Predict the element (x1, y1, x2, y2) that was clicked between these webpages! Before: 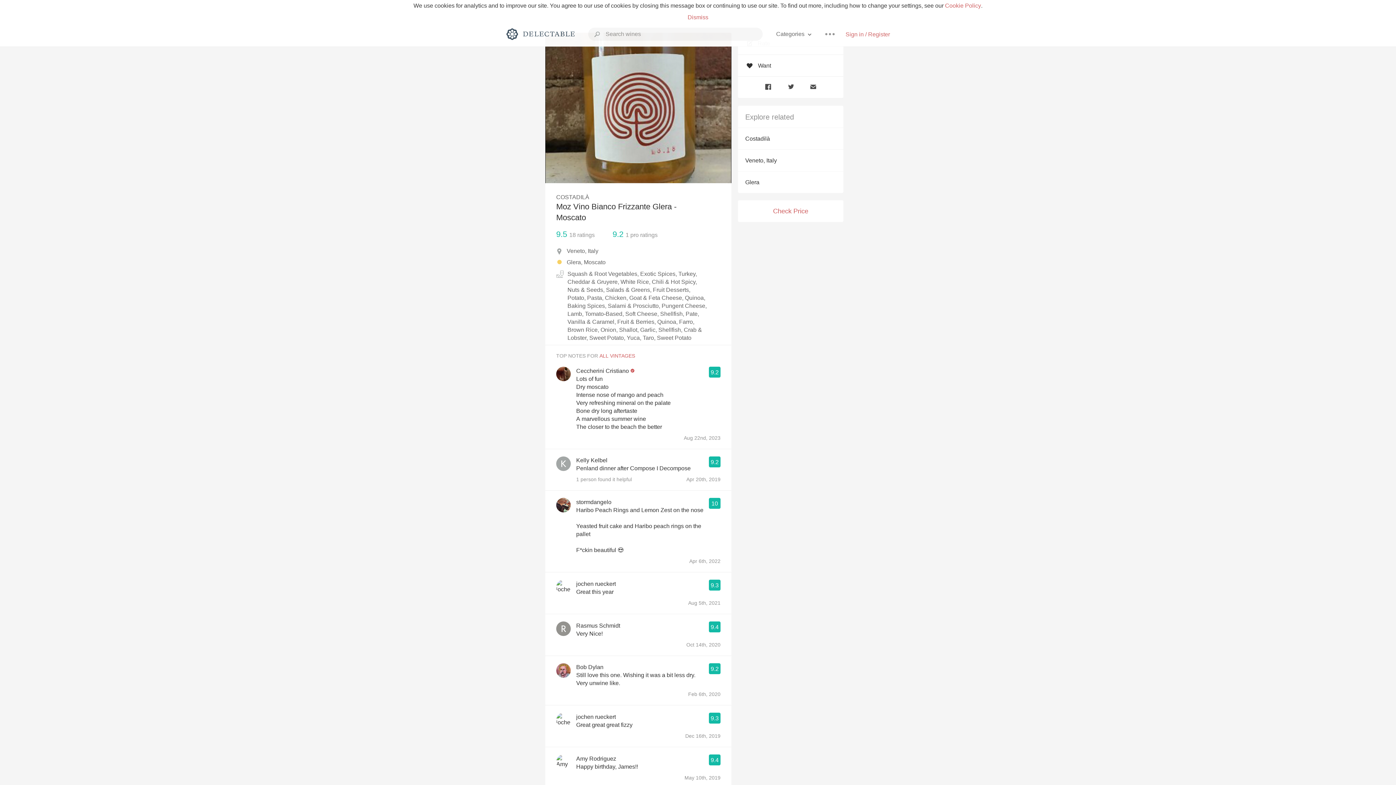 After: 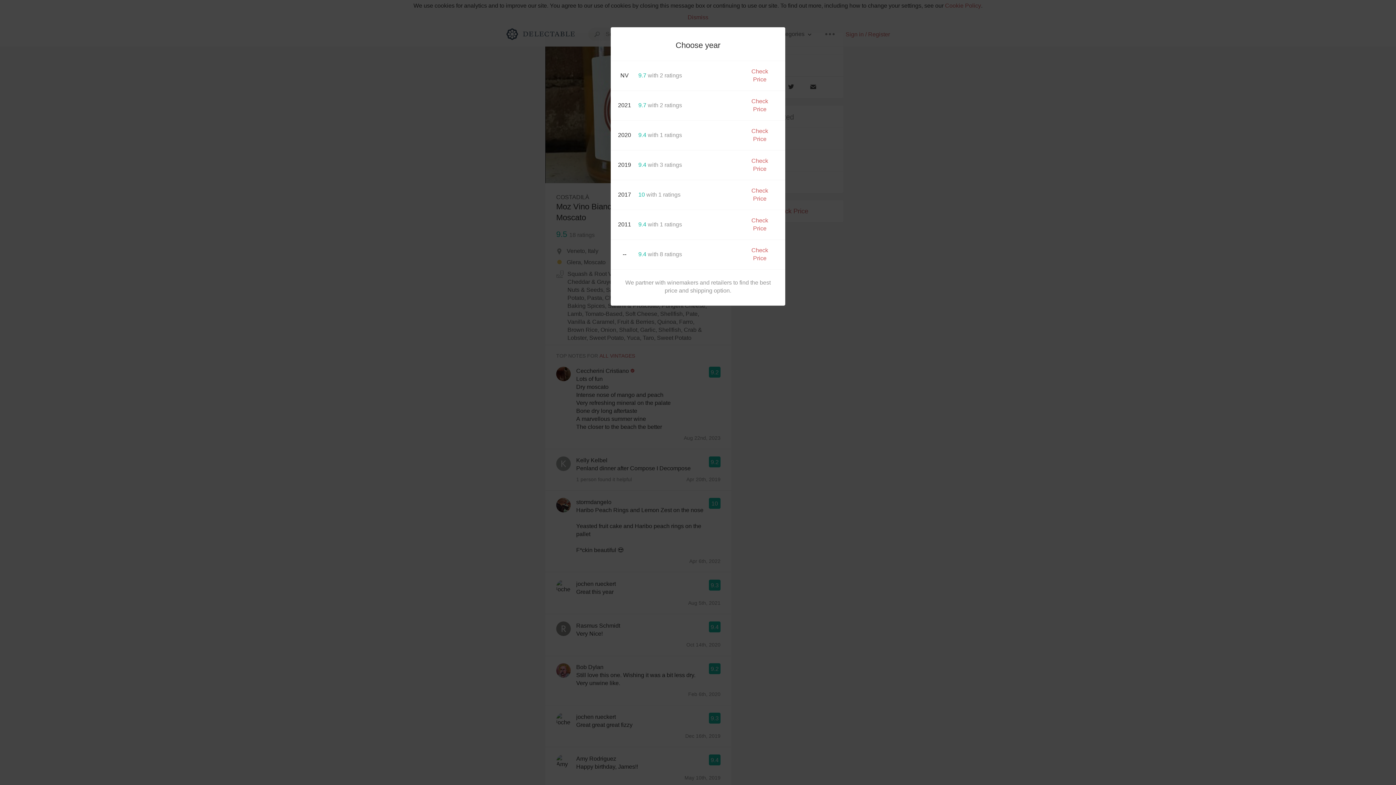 Action: label: Check Price bbox: (738, 200, 843, 222)